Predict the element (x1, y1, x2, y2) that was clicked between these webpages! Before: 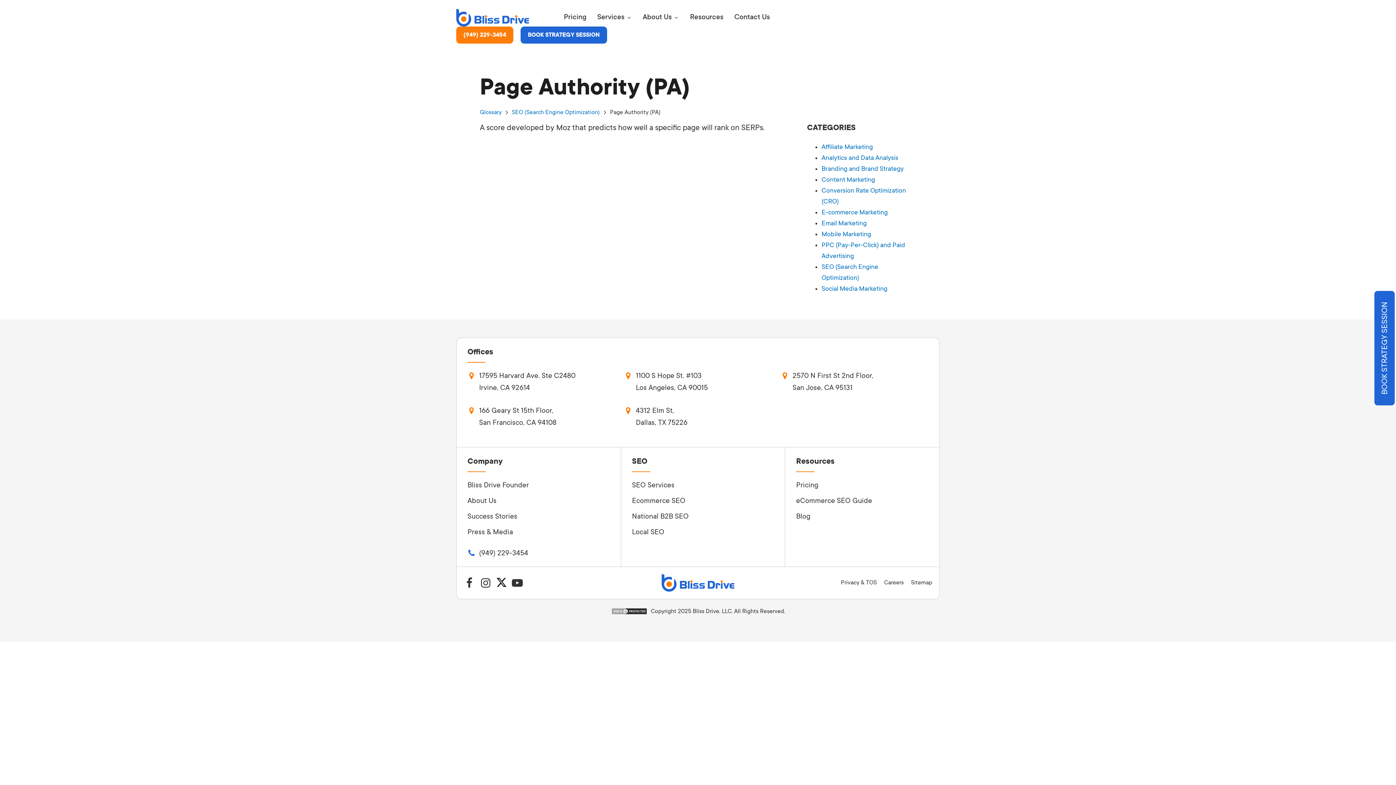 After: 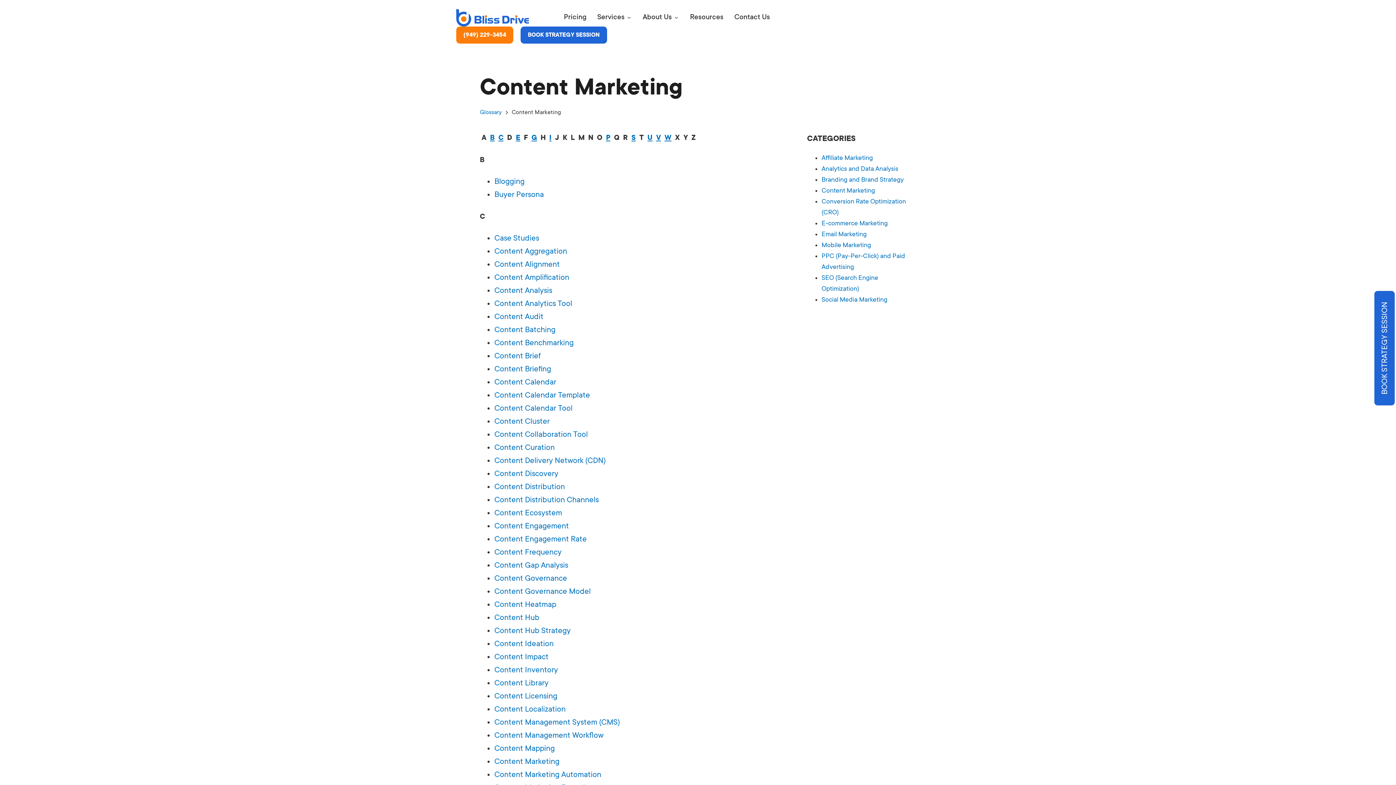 Action: bbox: (821, 175, 875, 183) label: Content Marketing